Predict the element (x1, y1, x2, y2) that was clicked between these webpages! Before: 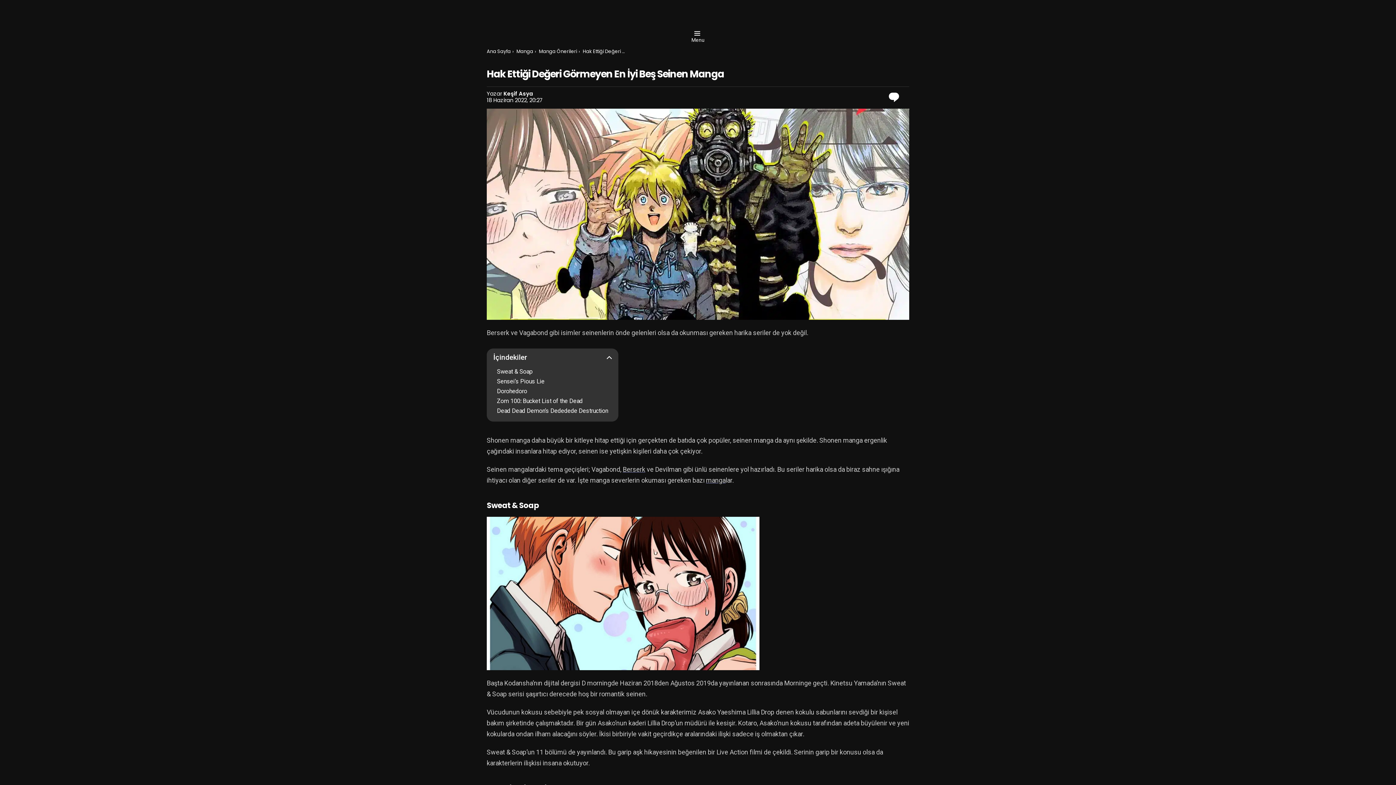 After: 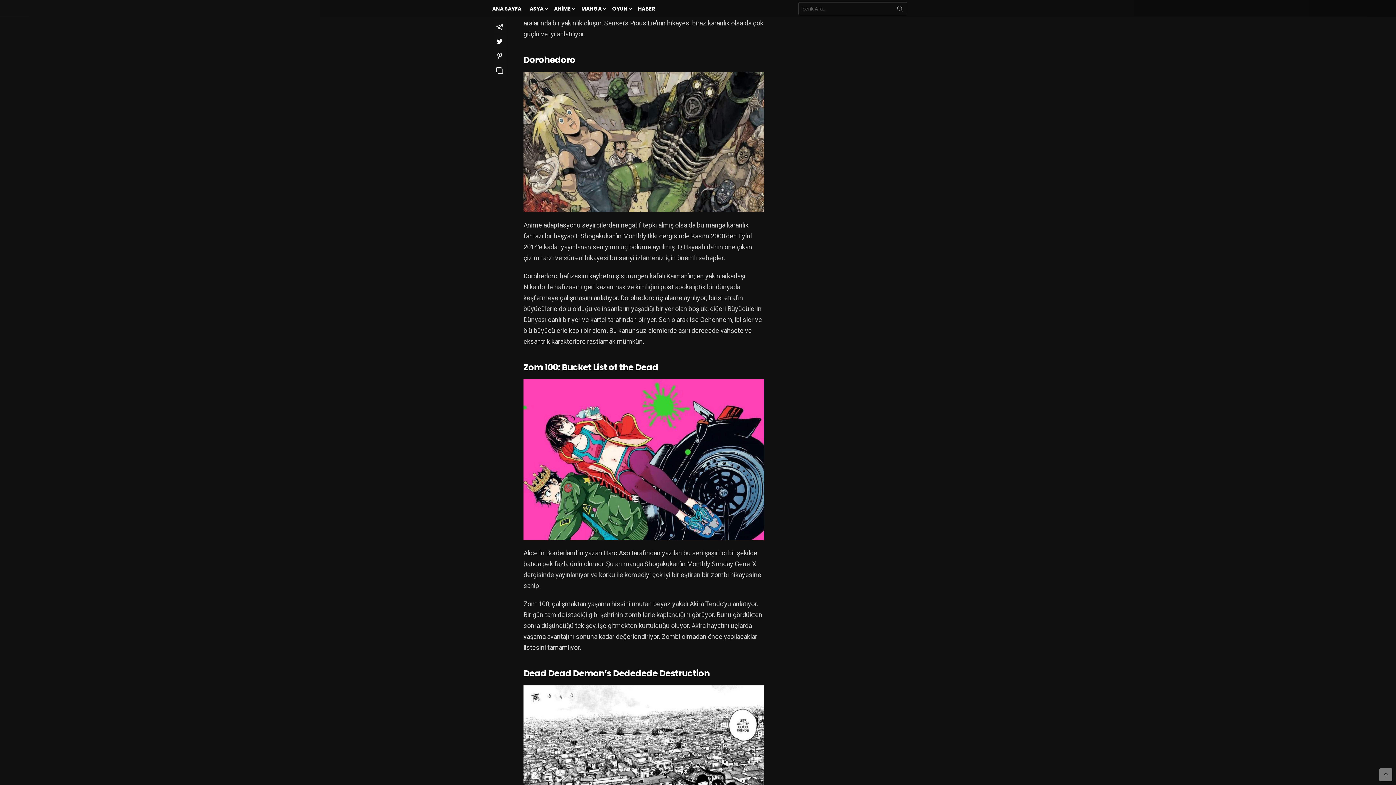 Action: bbox: (497, 388, 527, 394) label: Dorohedoro